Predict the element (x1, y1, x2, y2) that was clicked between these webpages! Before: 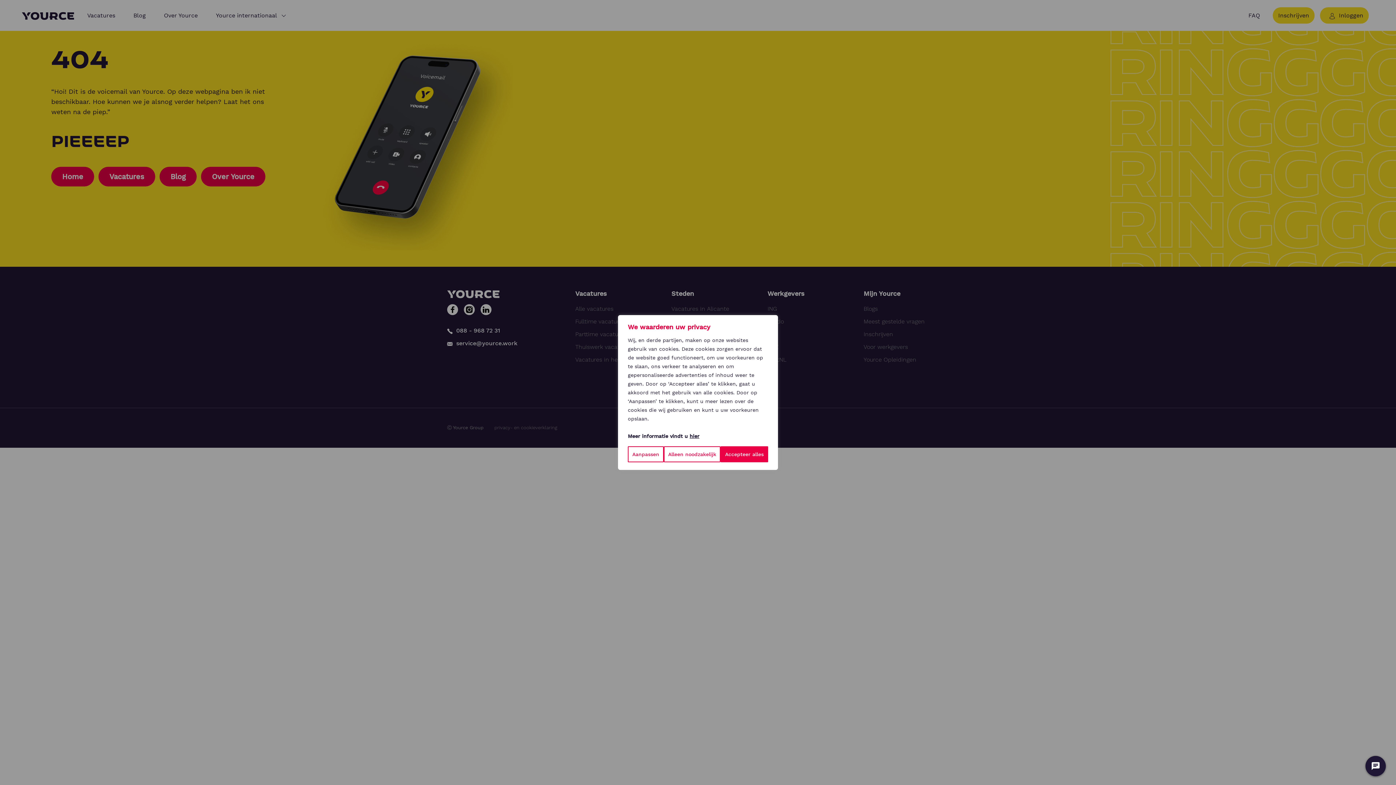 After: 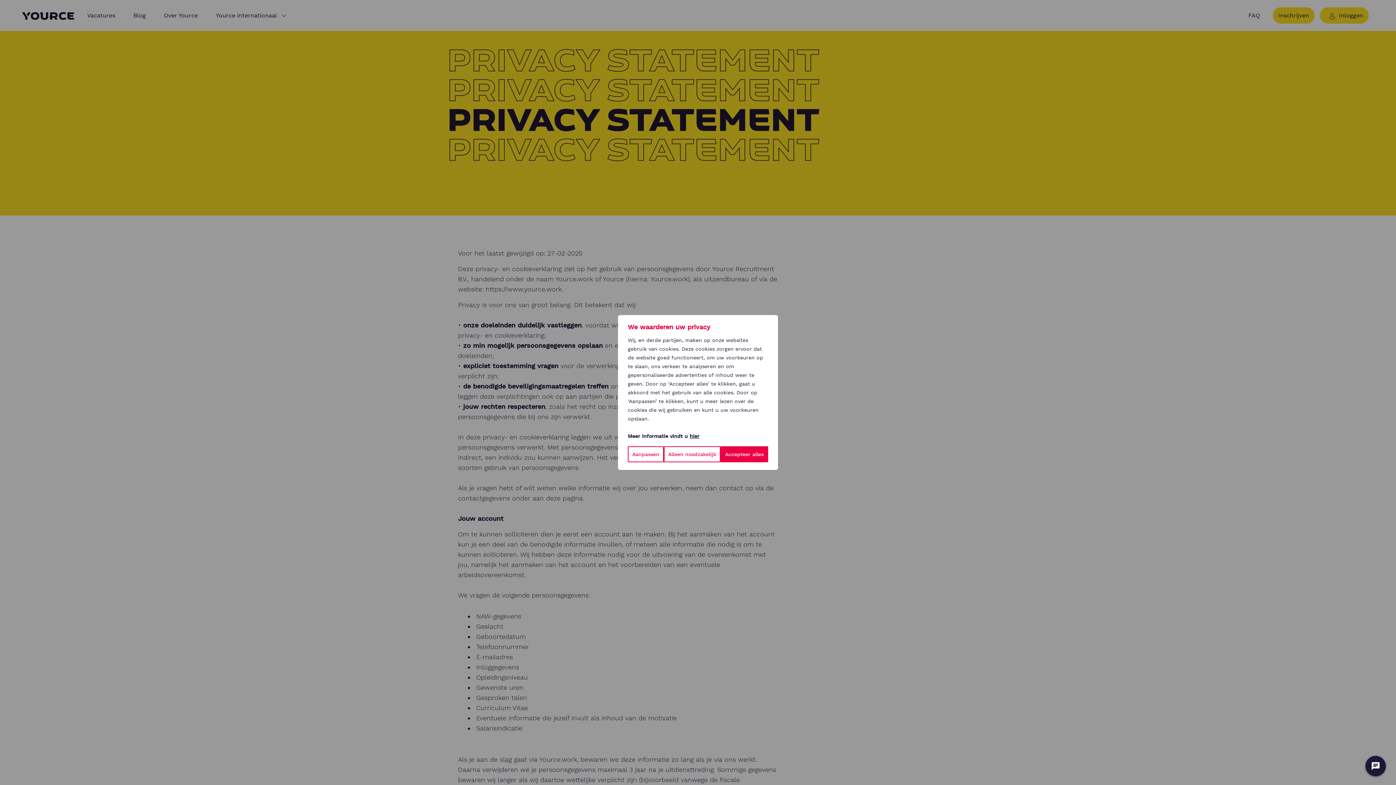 Action: label: hier bbox: (689, 433, 699, 439)